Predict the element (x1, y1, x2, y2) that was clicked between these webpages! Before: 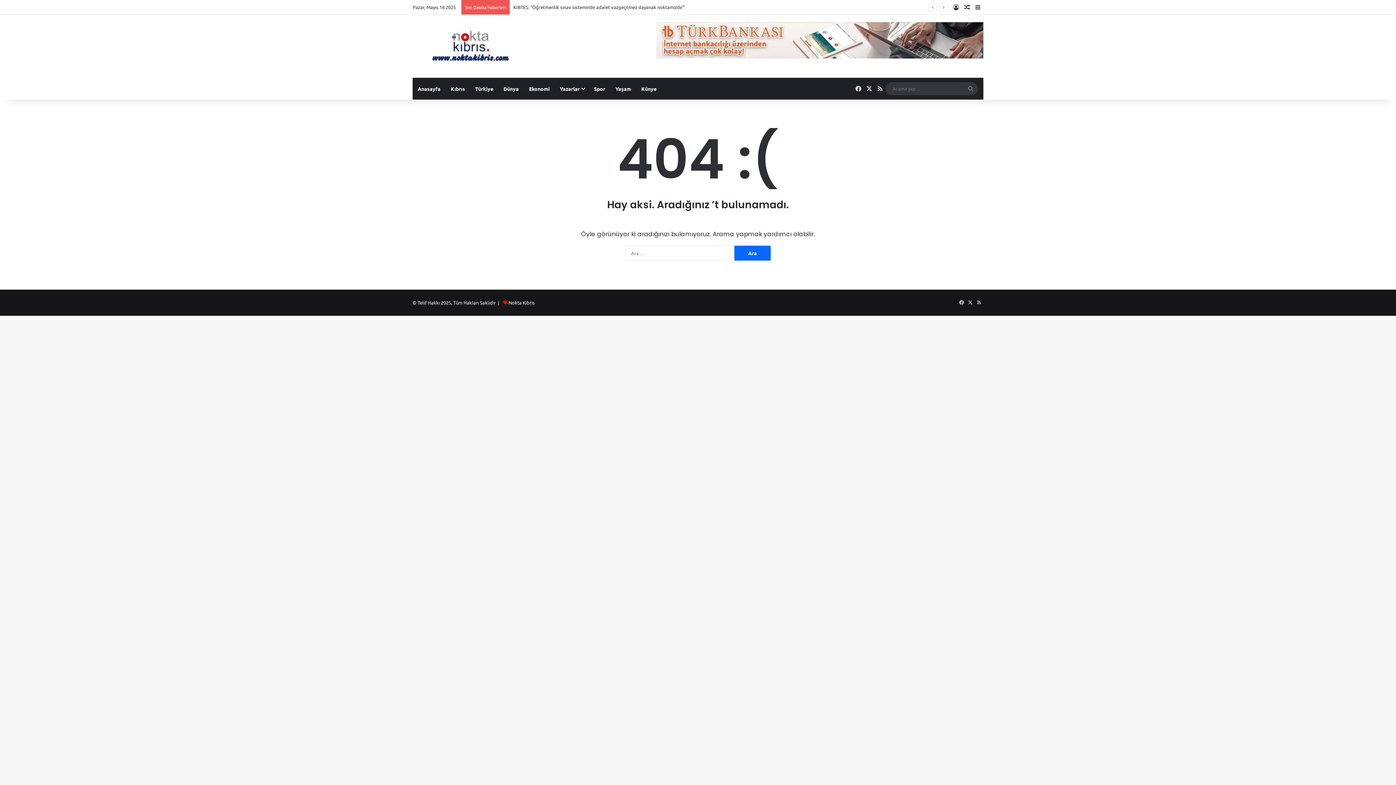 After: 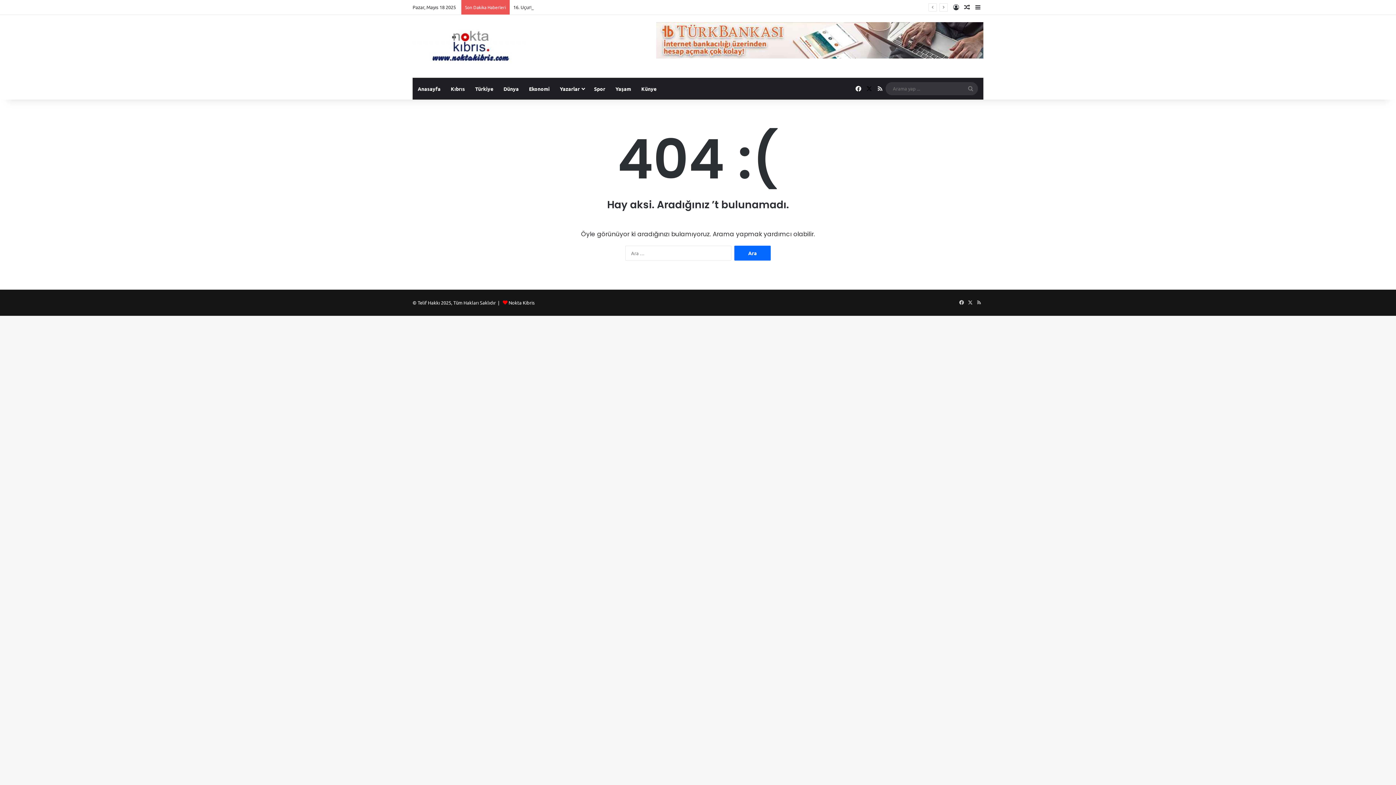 Action: label: X bbox: (864, 77, 874, 99)